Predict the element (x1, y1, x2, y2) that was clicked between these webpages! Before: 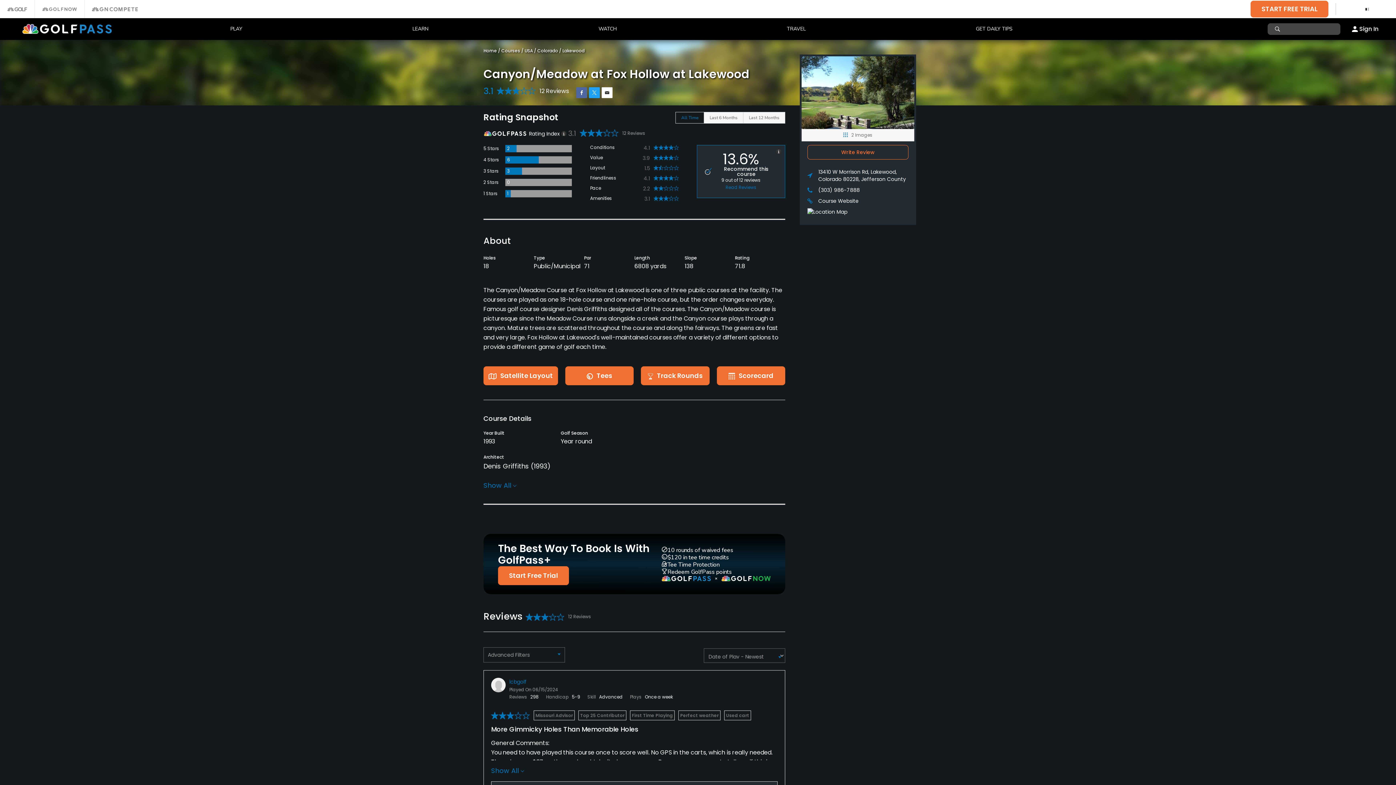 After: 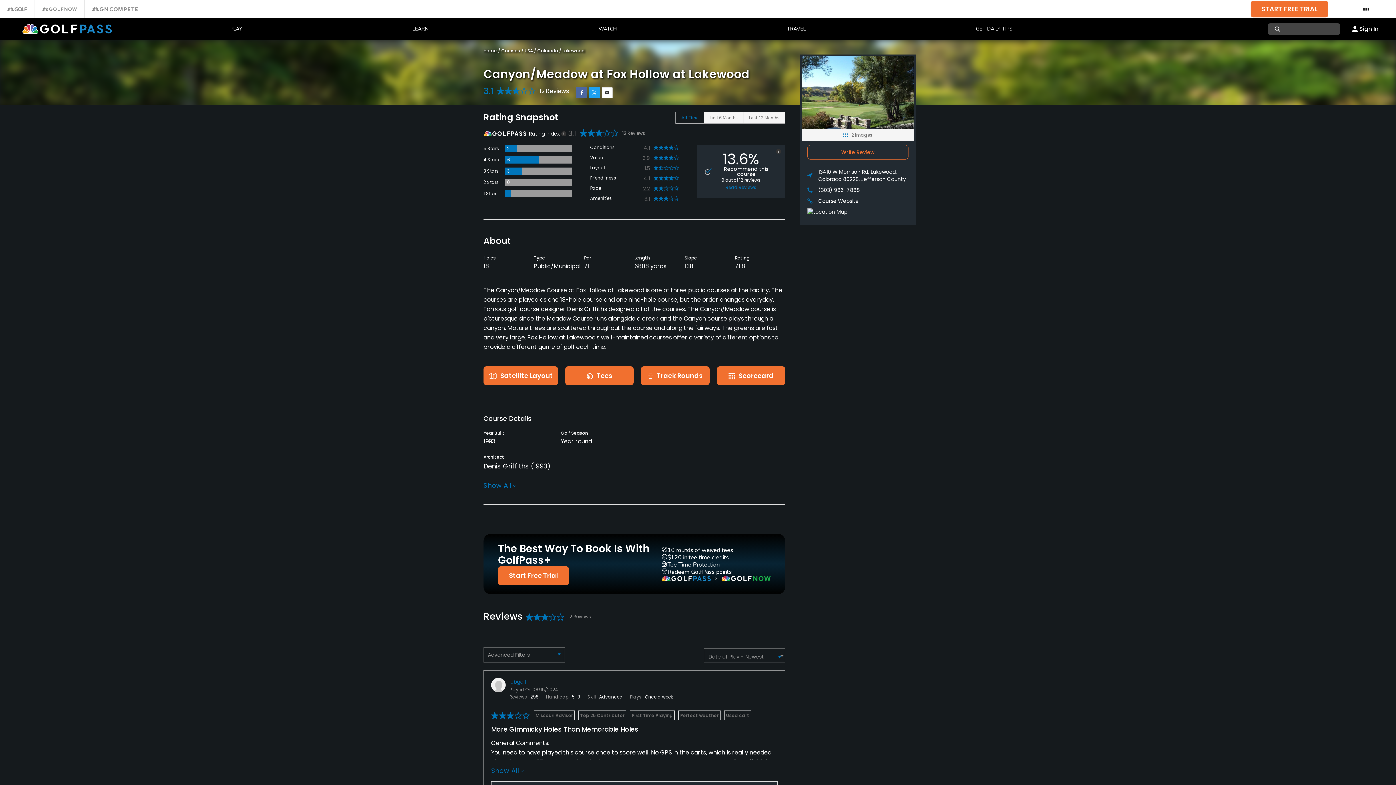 Action: bbox: (601, 87, 612, 98)